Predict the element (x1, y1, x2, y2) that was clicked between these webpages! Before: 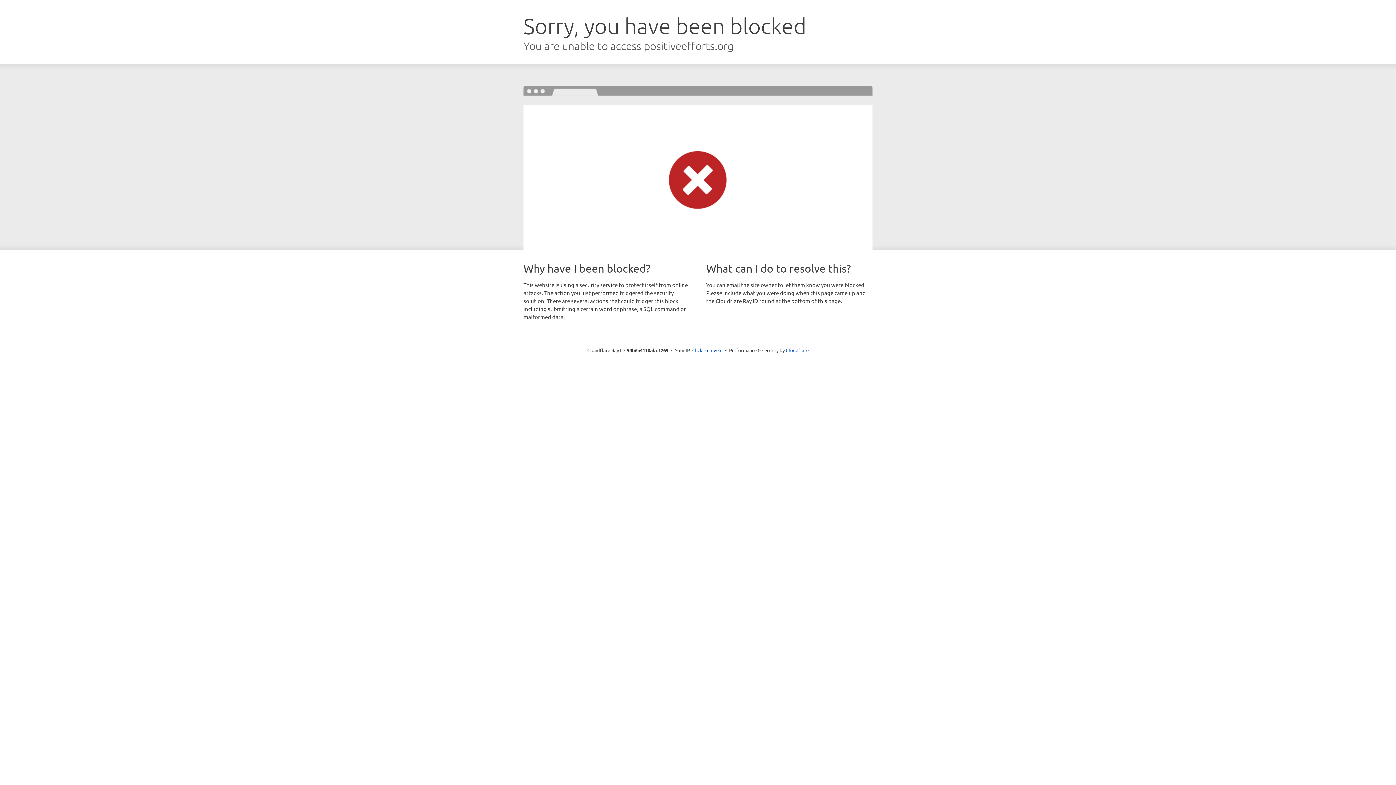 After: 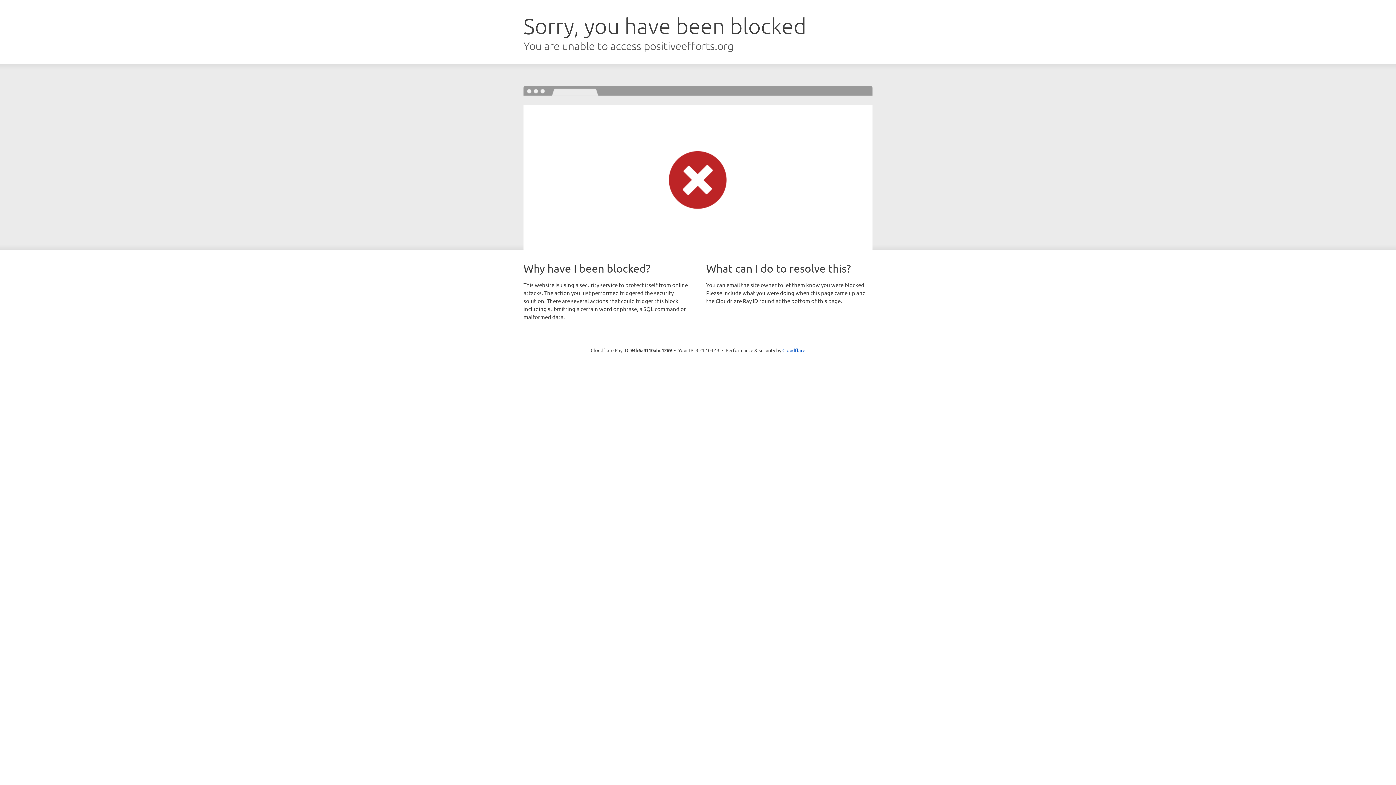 Action: label: Click to reveal bbox: (692, 346, 722, 353)